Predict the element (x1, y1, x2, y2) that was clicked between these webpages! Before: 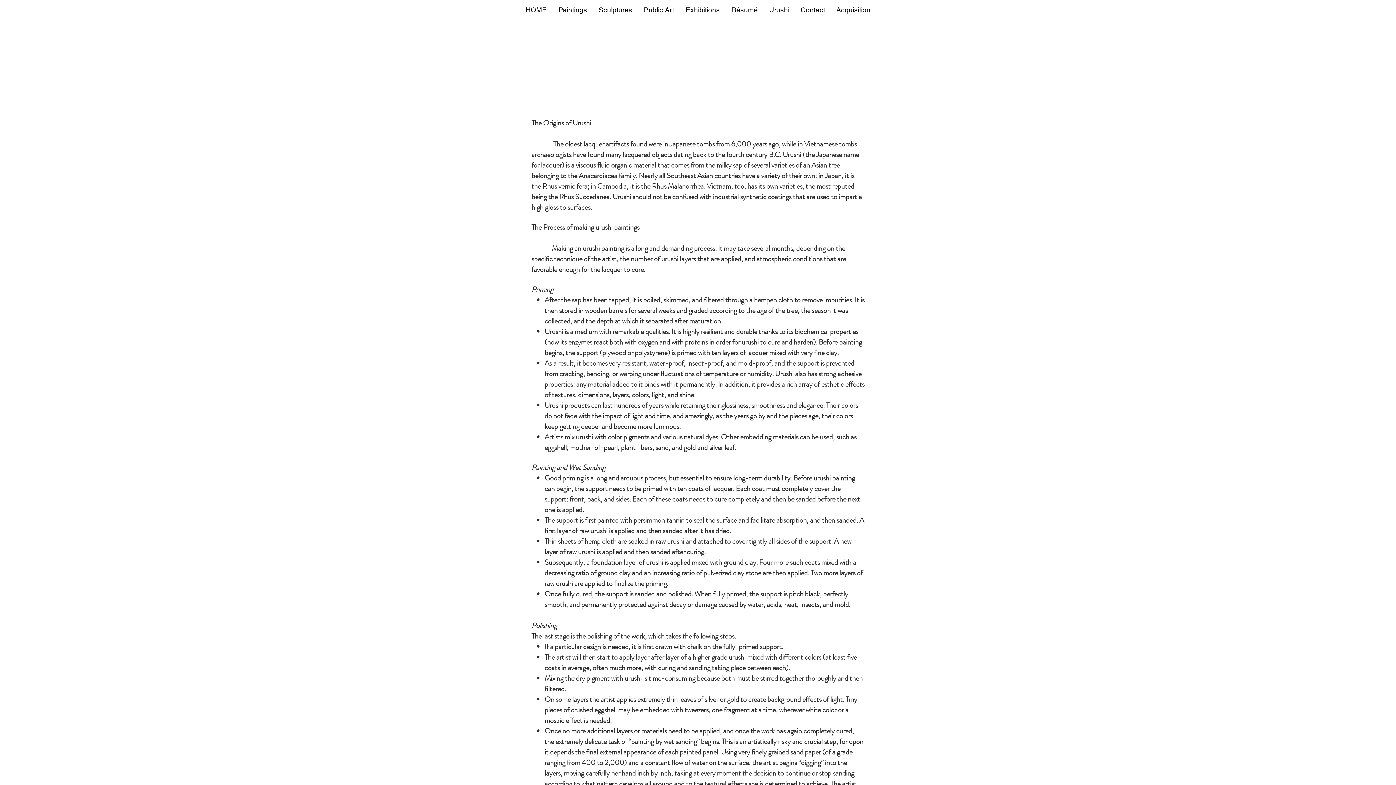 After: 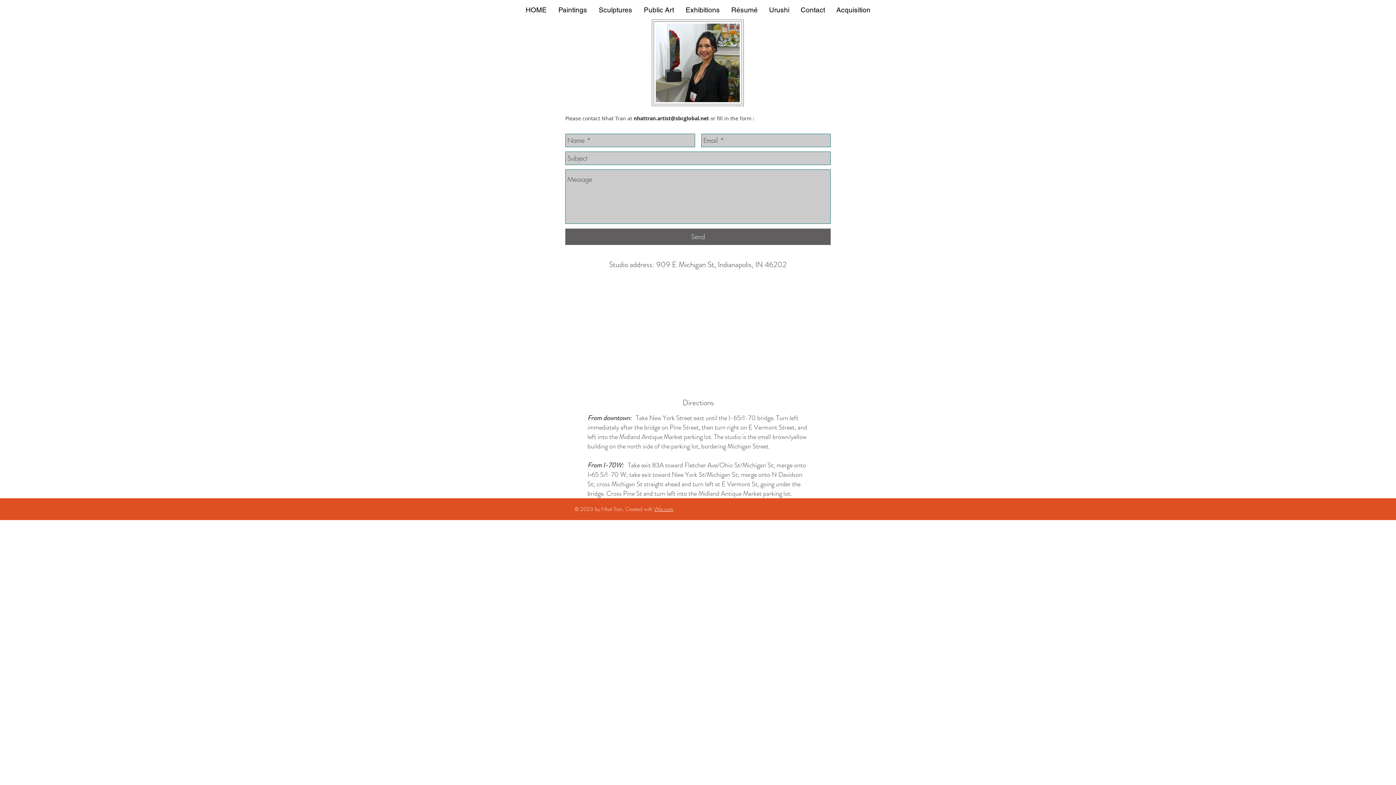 Action: label: Contact bbox: (795, 0, 830, 20)